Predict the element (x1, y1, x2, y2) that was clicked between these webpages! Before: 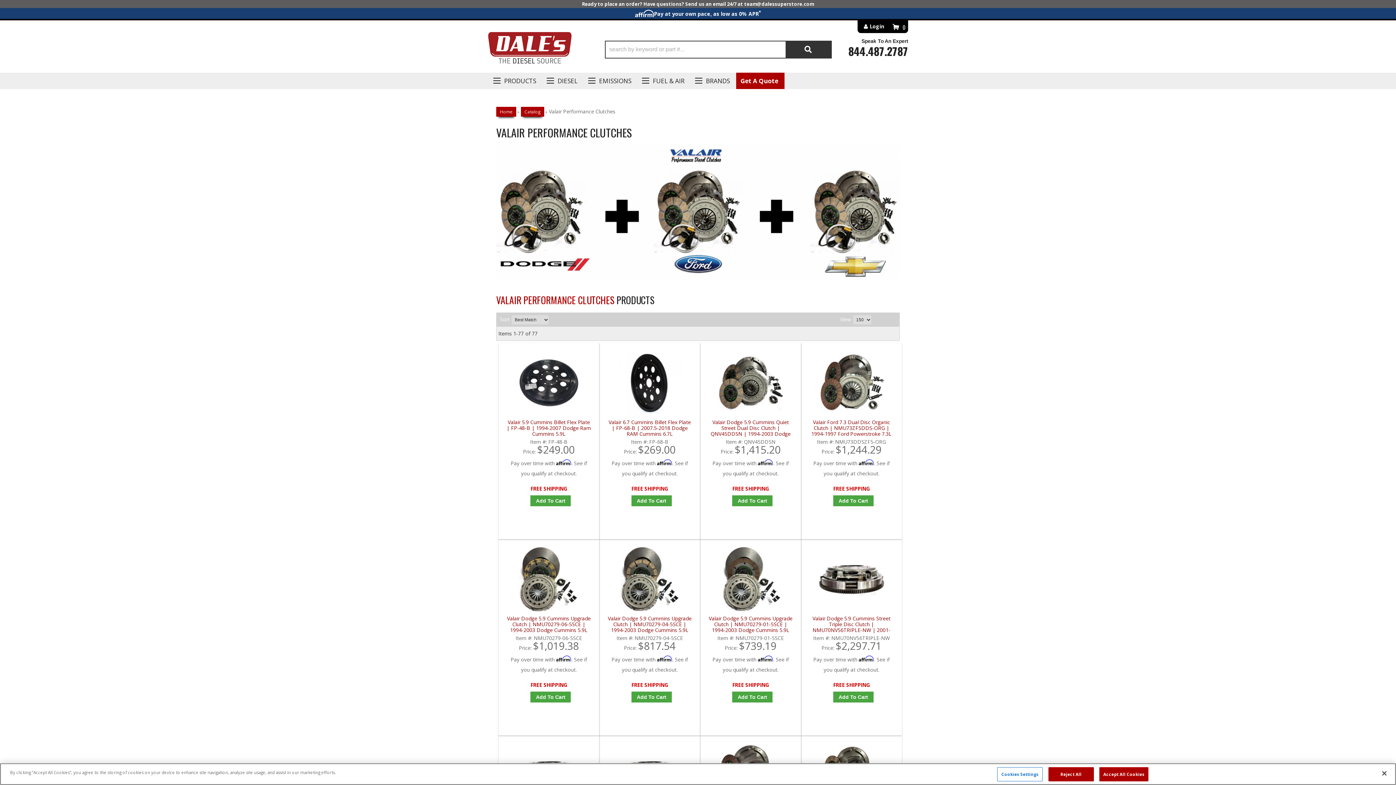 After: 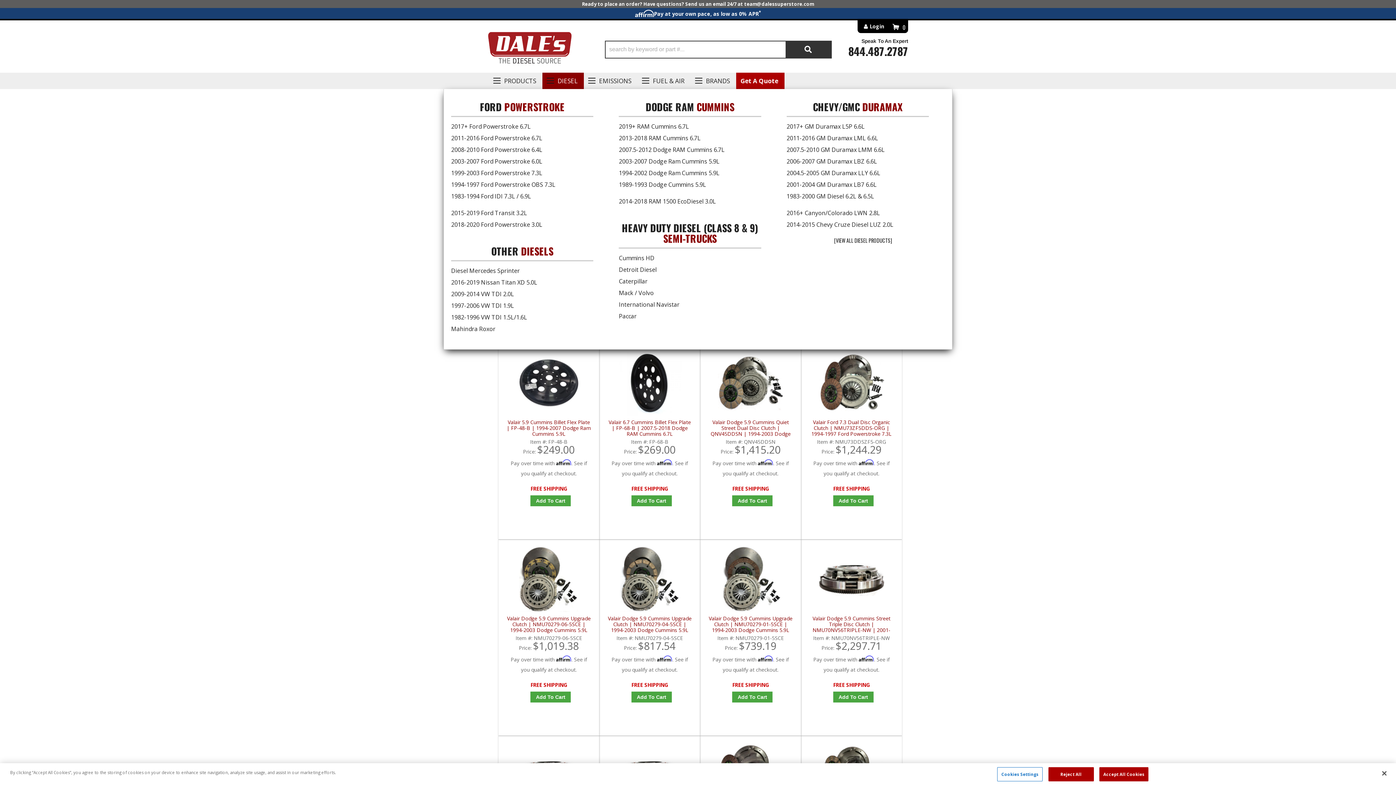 Action: label: DIESEL bbox: (542, 72, 584, 89)